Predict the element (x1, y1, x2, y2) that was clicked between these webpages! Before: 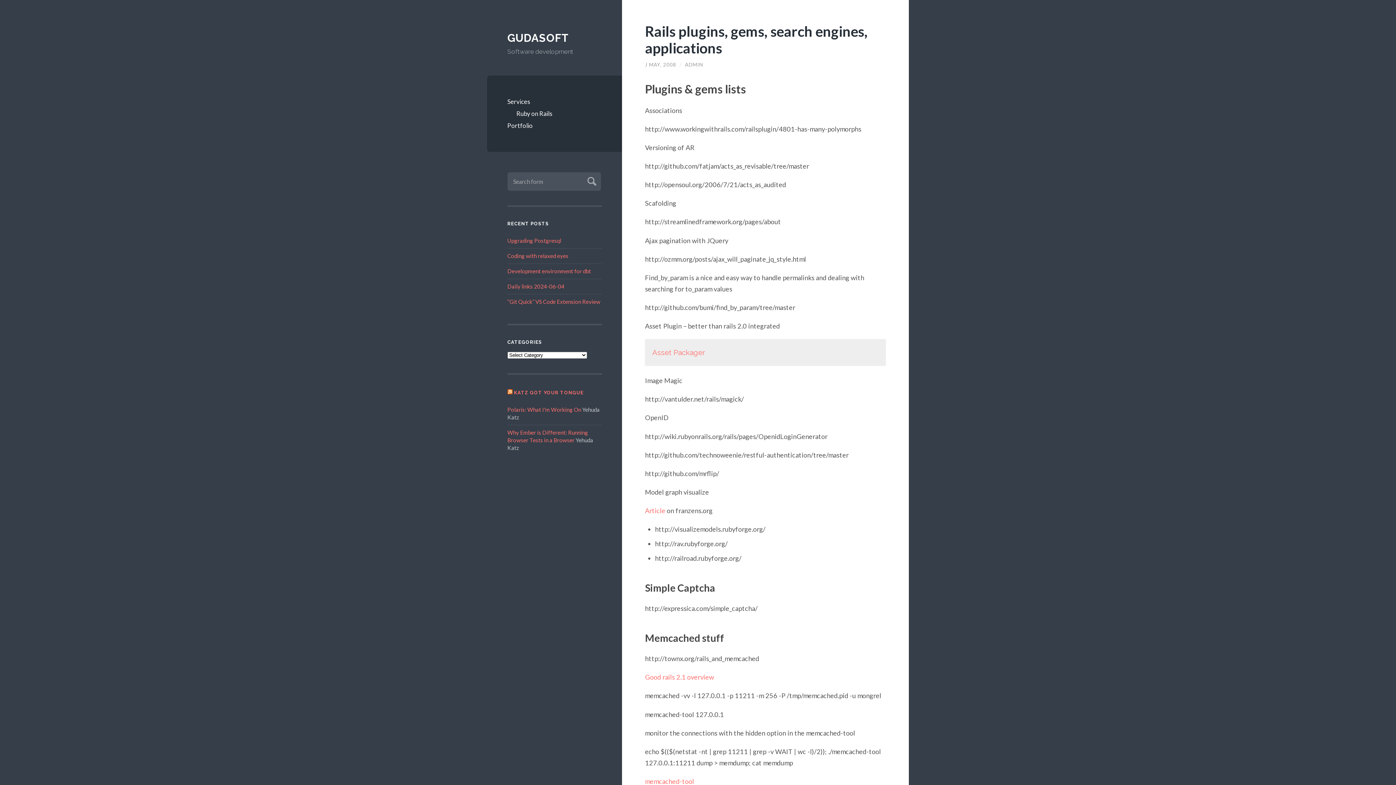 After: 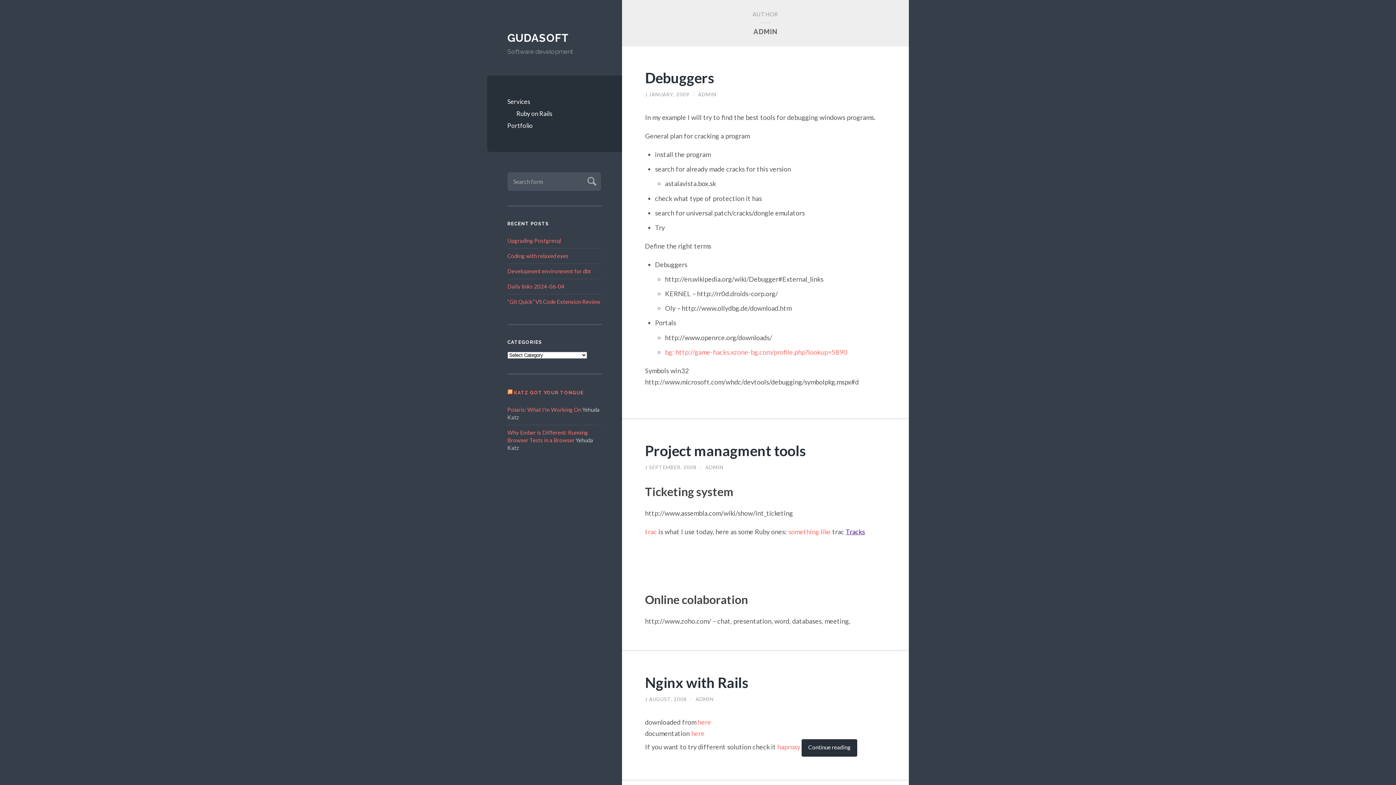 Action: bbox: (685, 61, 703, 67) label: ADMIN